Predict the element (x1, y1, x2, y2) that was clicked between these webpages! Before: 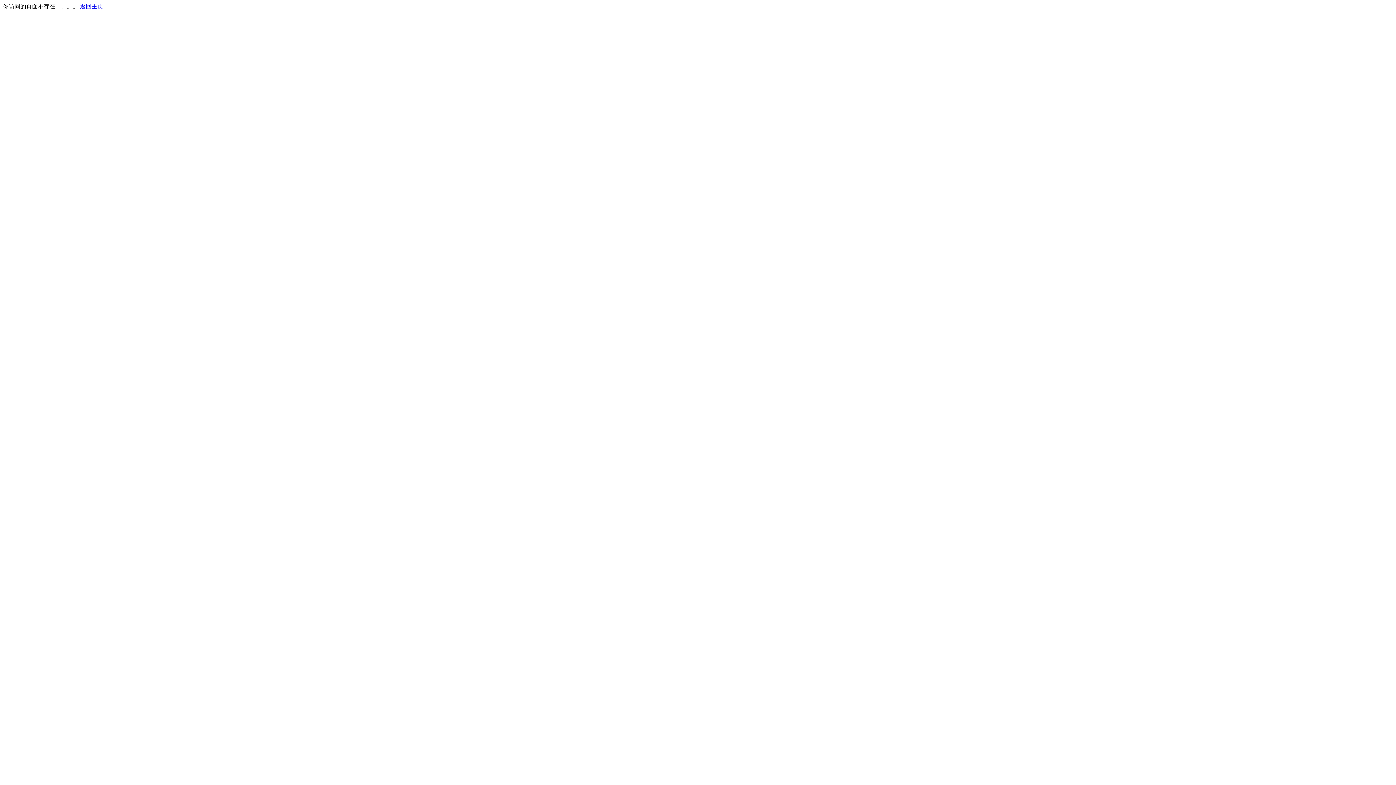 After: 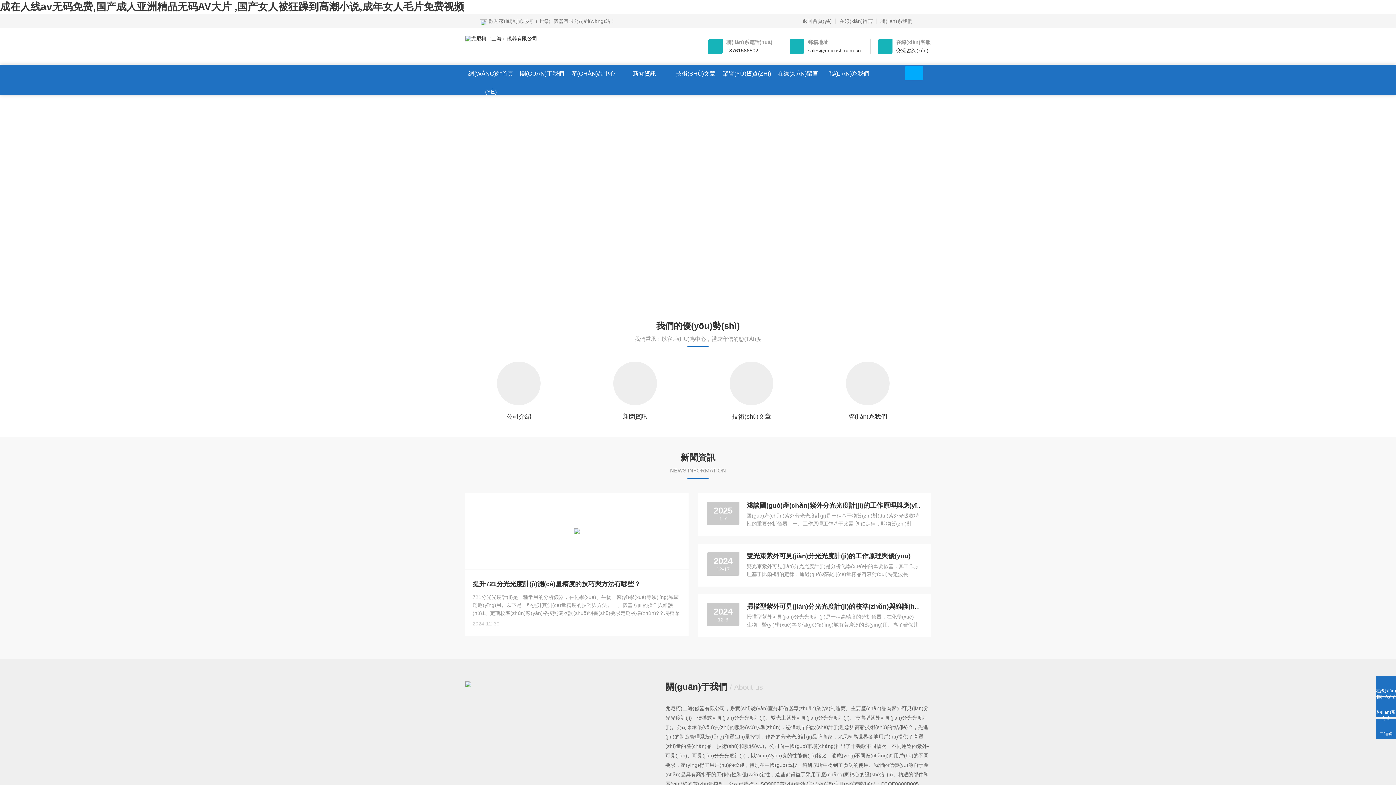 Action: bbox: (80, 3, 103, 9) label: 返回主页